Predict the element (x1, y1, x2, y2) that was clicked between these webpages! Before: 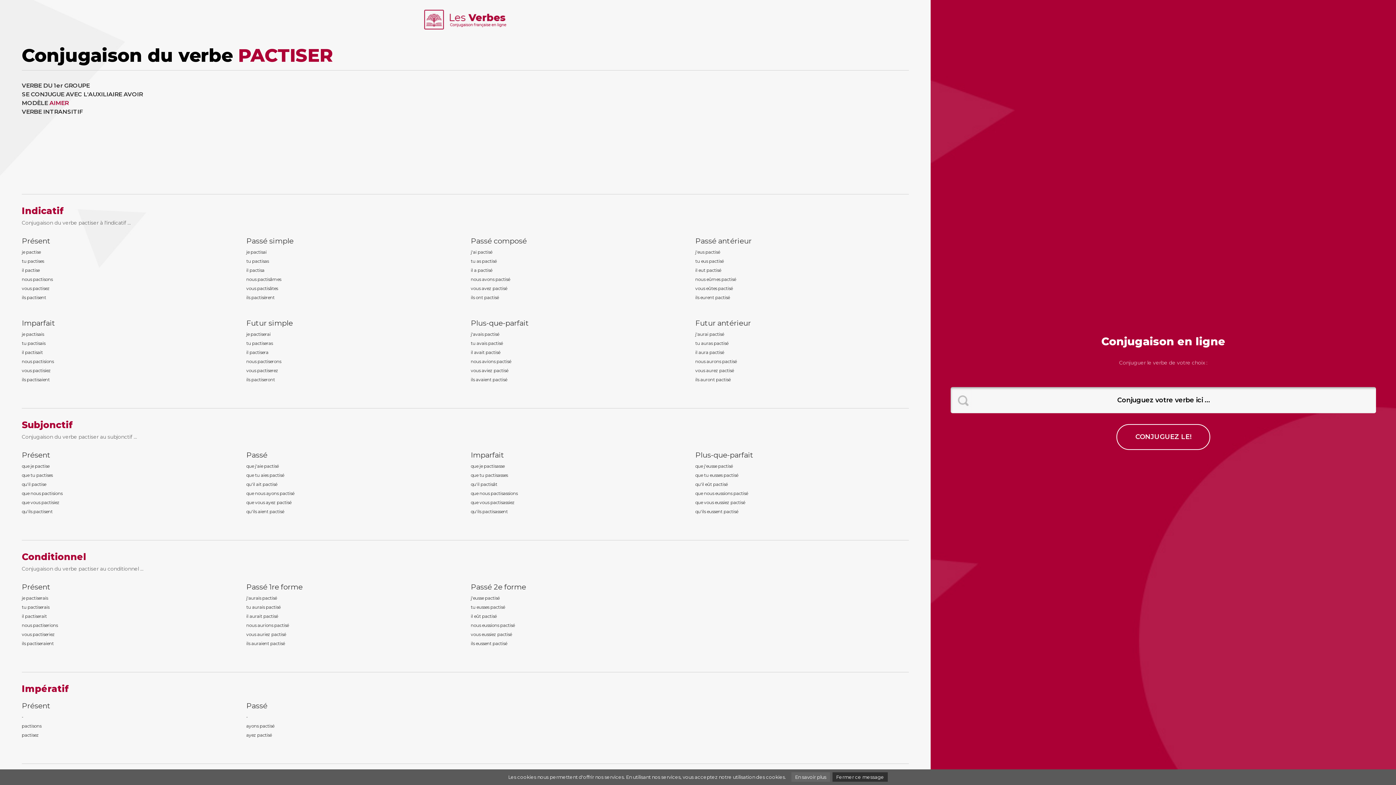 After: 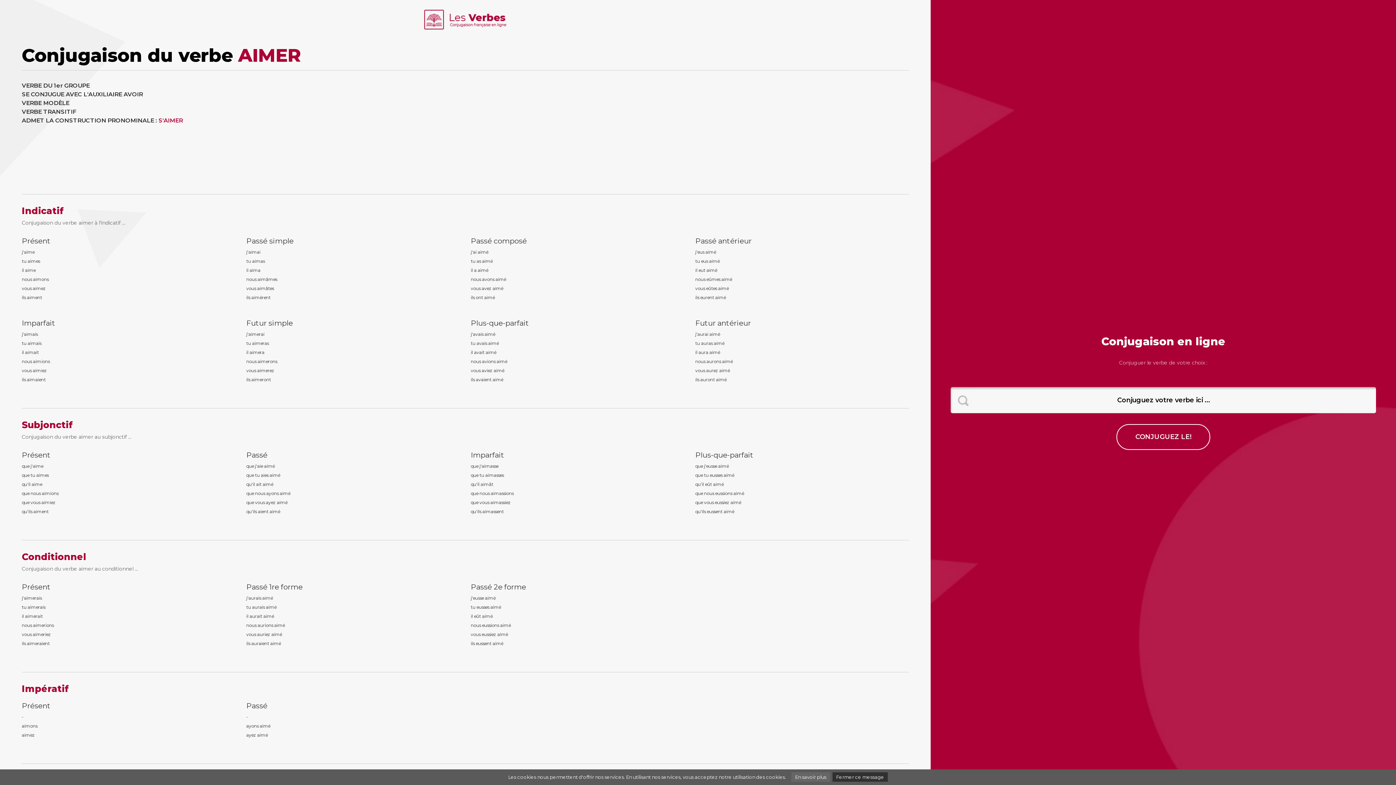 Action: label: AIMER bbox: (49, 99, 68, 106)